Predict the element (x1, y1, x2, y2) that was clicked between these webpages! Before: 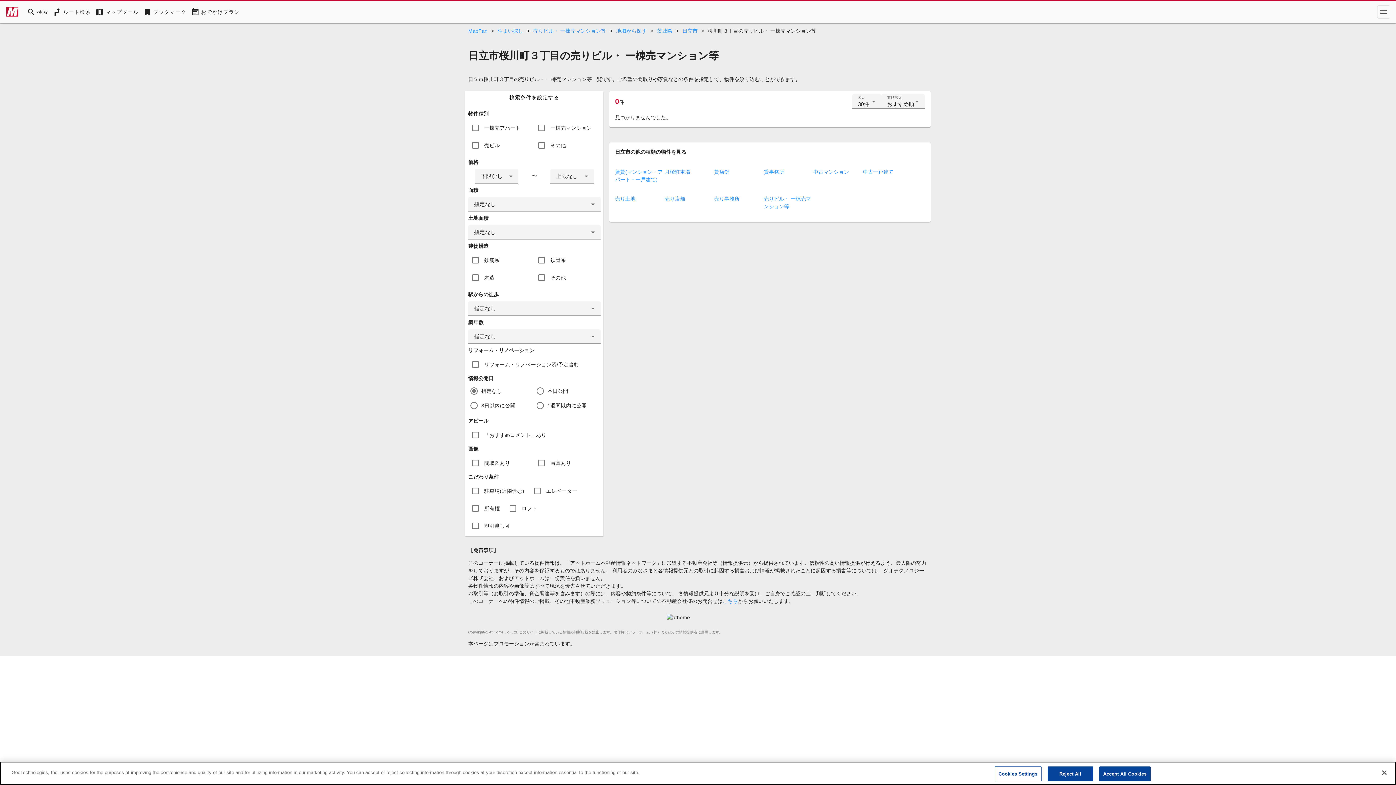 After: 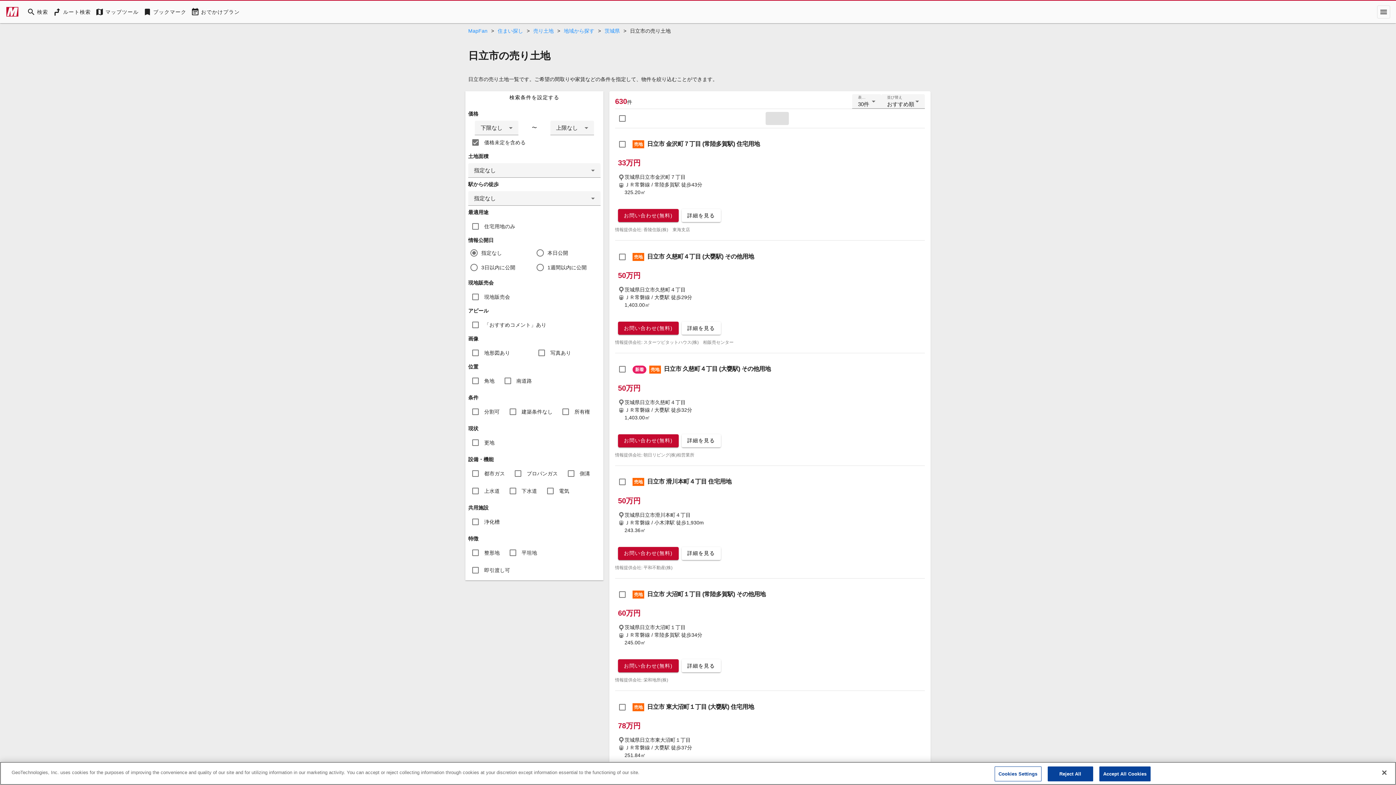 Action: bbox: (615, 196, 635, 201) label: 売り土地